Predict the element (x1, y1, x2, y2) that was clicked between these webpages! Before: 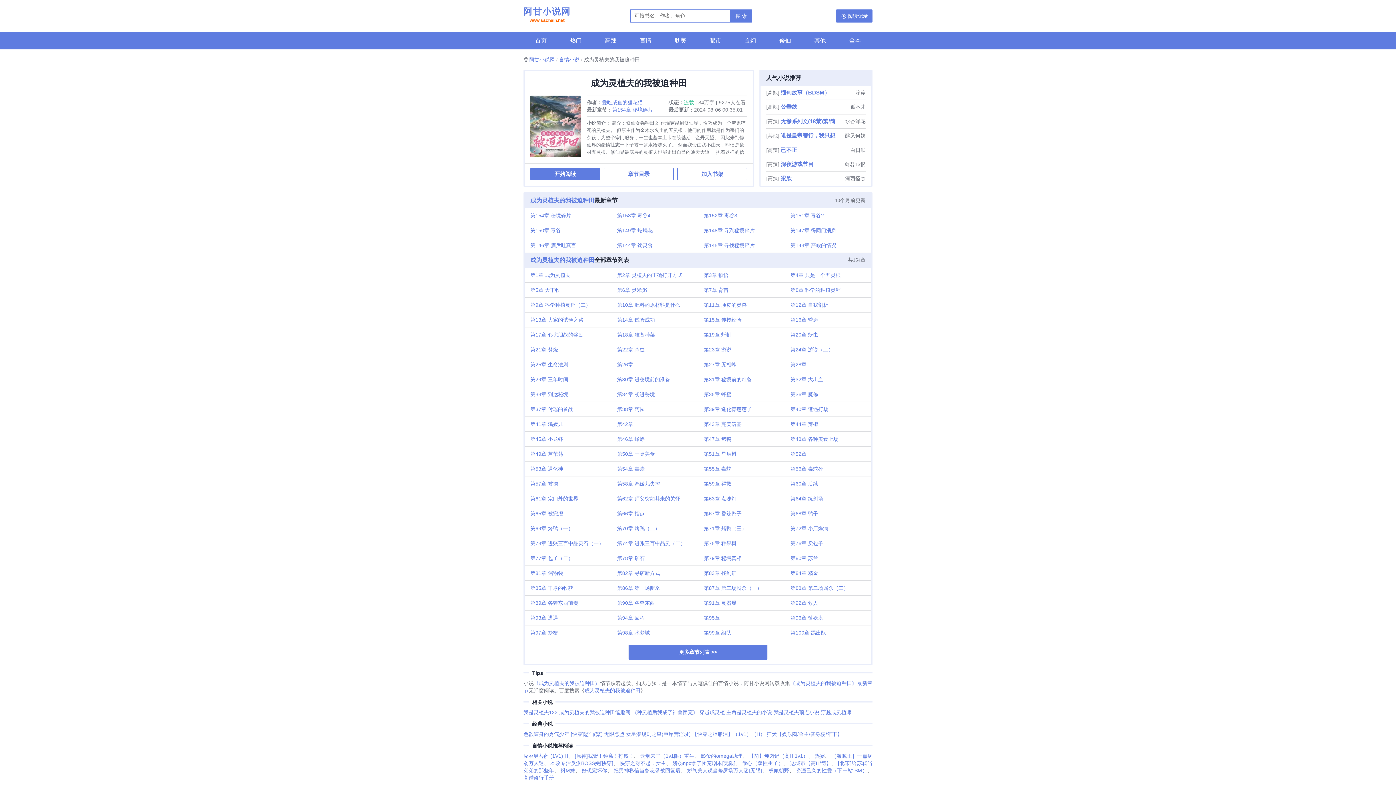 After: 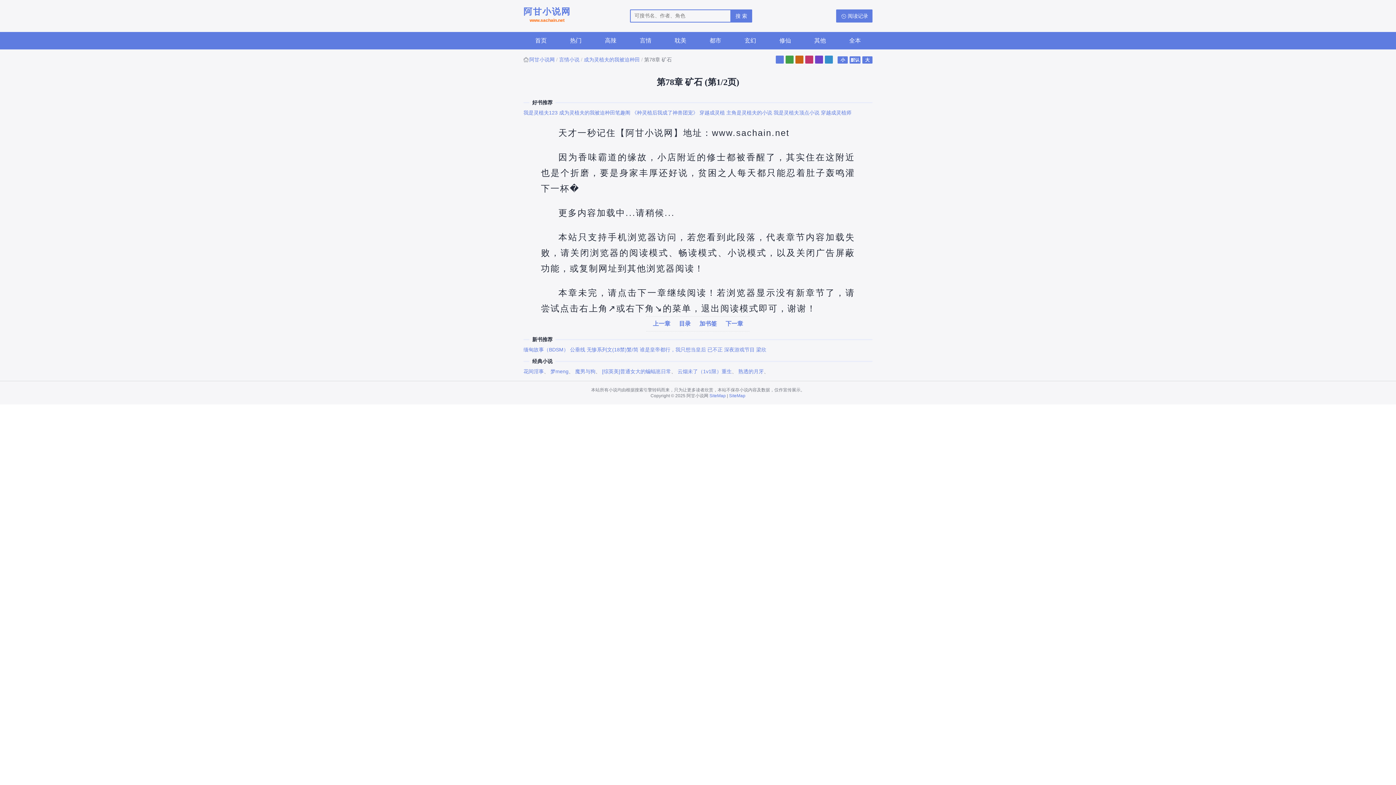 Action: label: 第78章 矿石 bbox: (611, 551, 698, 565)